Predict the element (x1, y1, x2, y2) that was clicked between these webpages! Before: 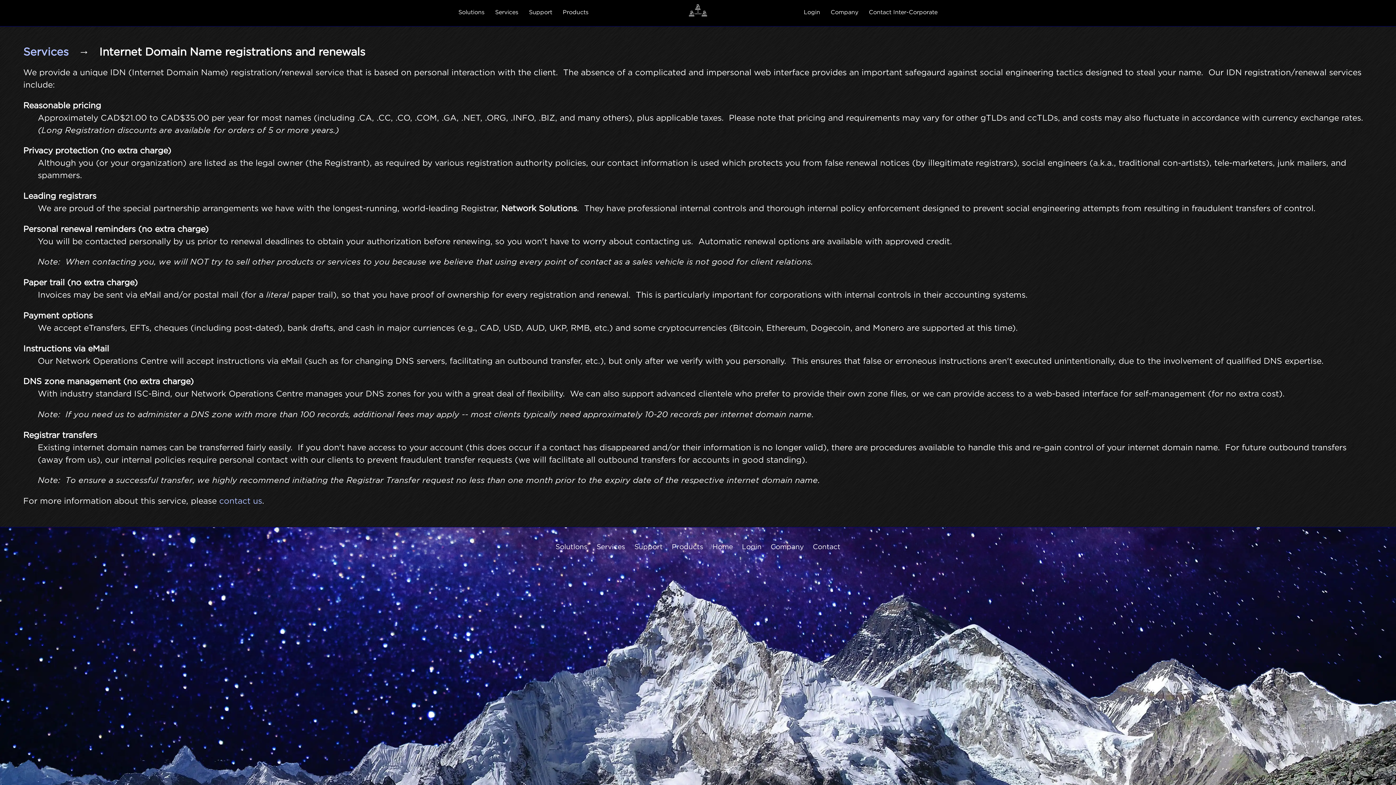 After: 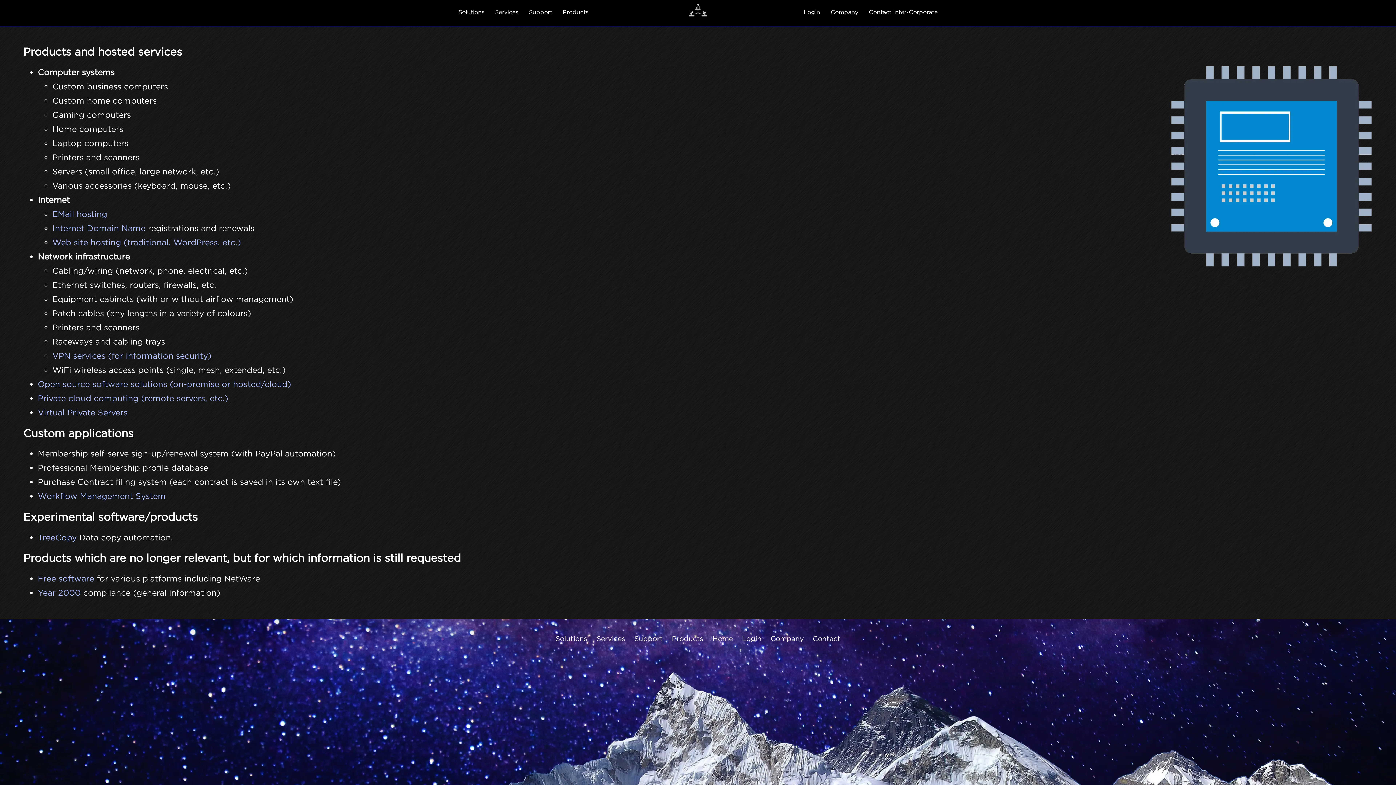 Action: bbox: (667, 538, 708, 555) label: Products